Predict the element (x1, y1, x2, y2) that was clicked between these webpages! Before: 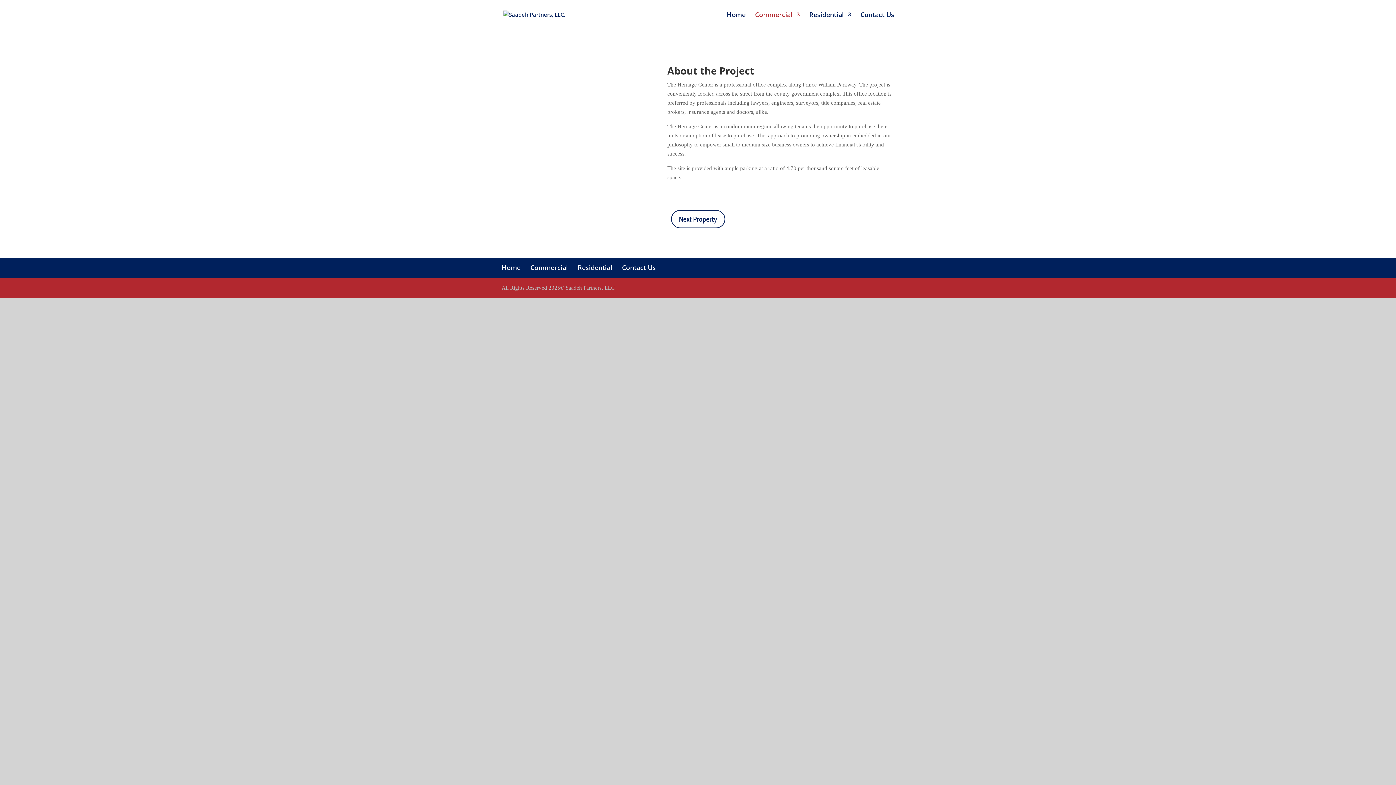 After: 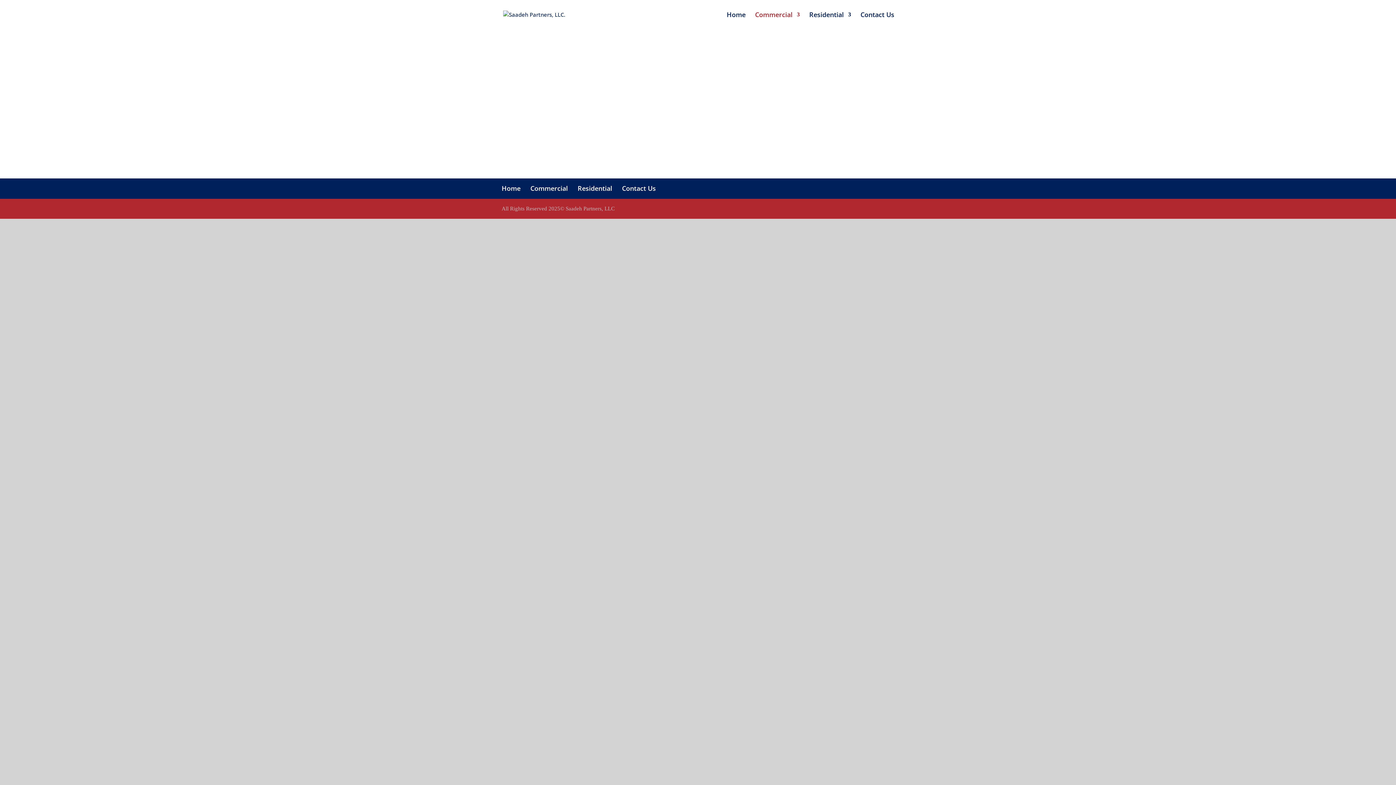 Action: bbox: (755, 12, 800, 29) label: Commercial